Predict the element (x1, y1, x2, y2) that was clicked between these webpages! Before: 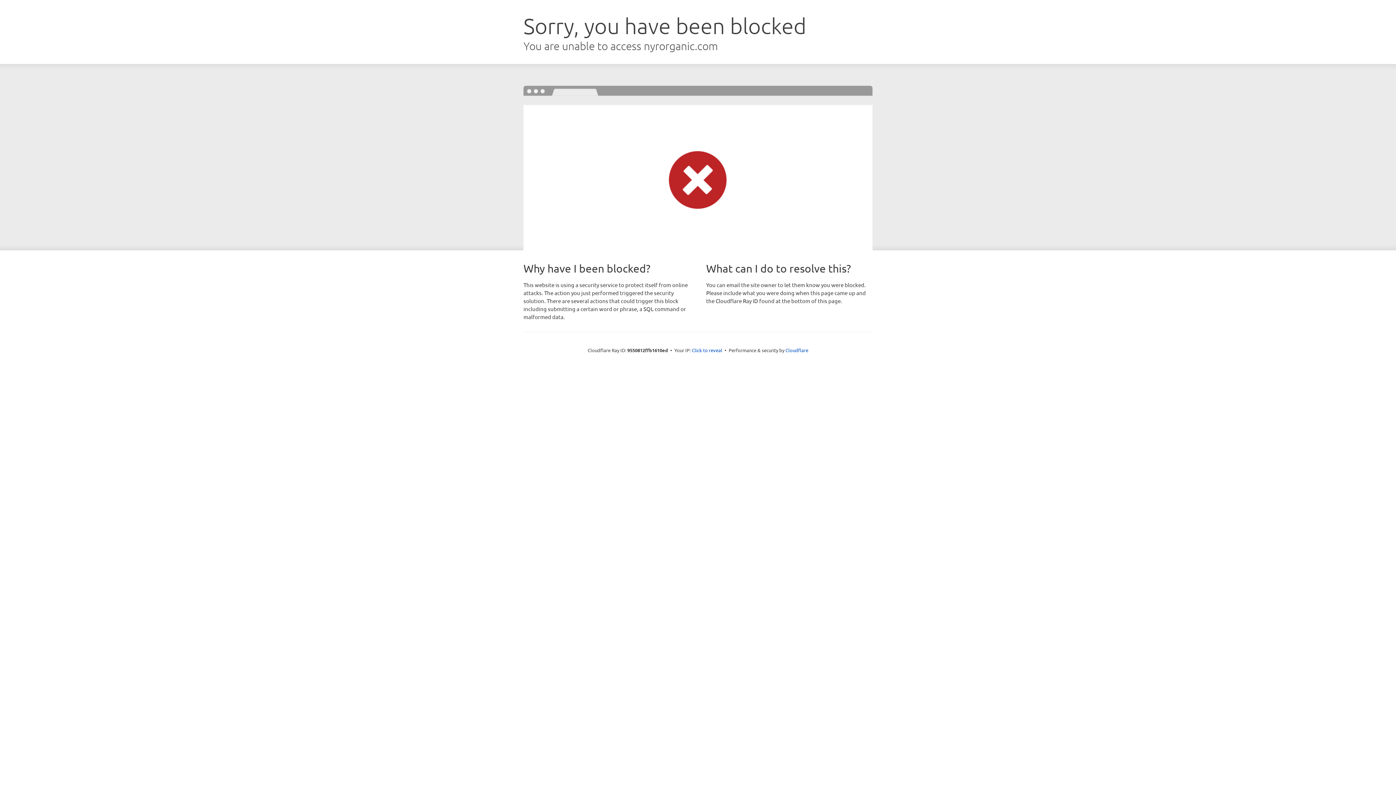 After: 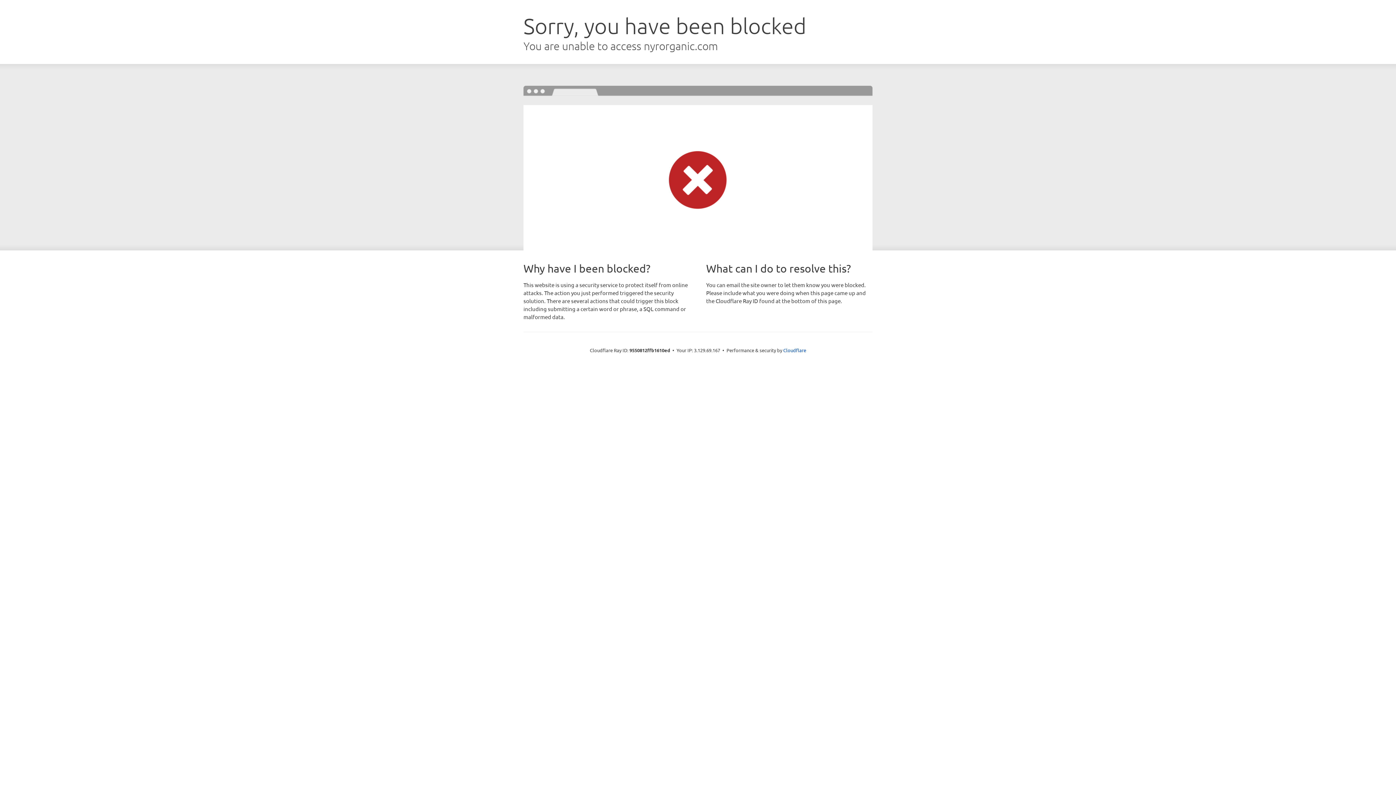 Action: bbox: (692, 346, 722, 353) label: Click to reveal